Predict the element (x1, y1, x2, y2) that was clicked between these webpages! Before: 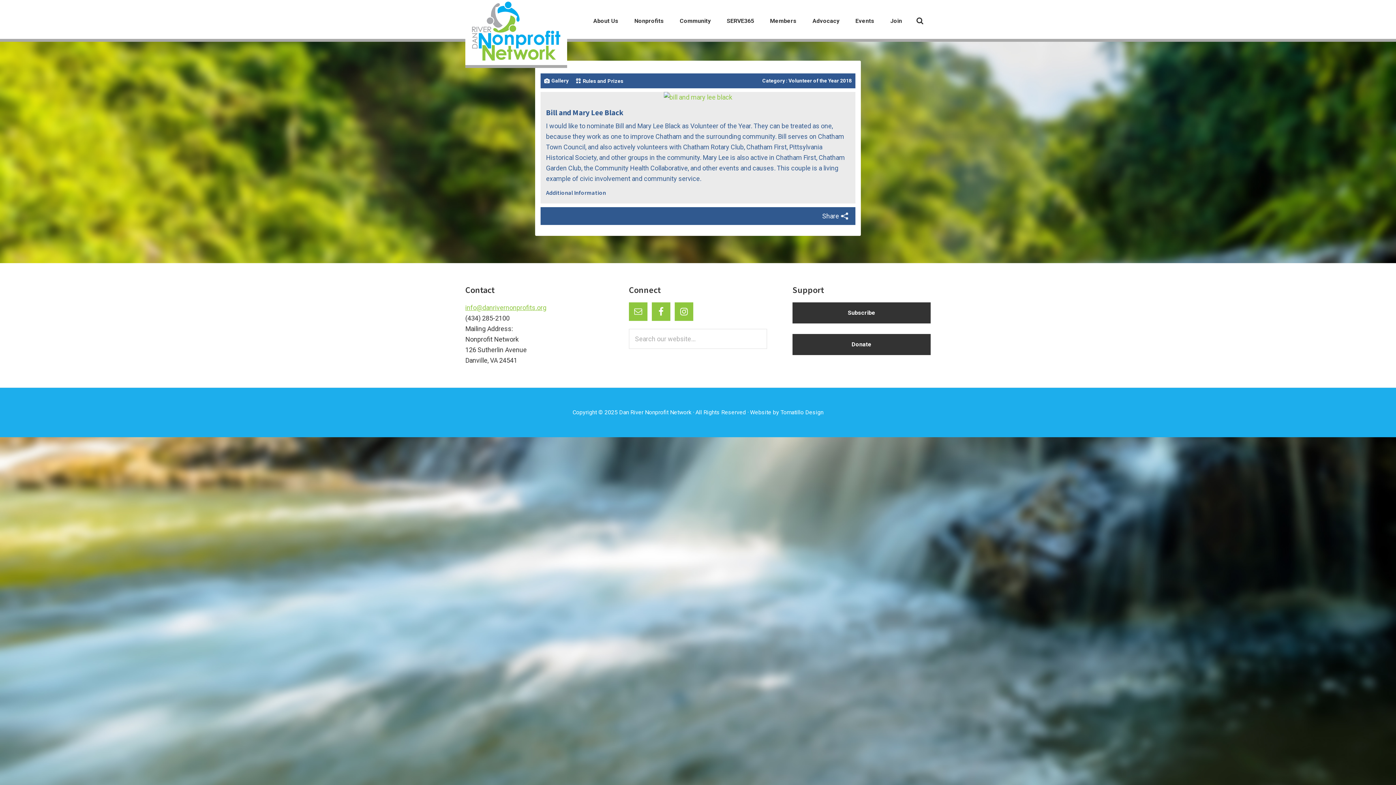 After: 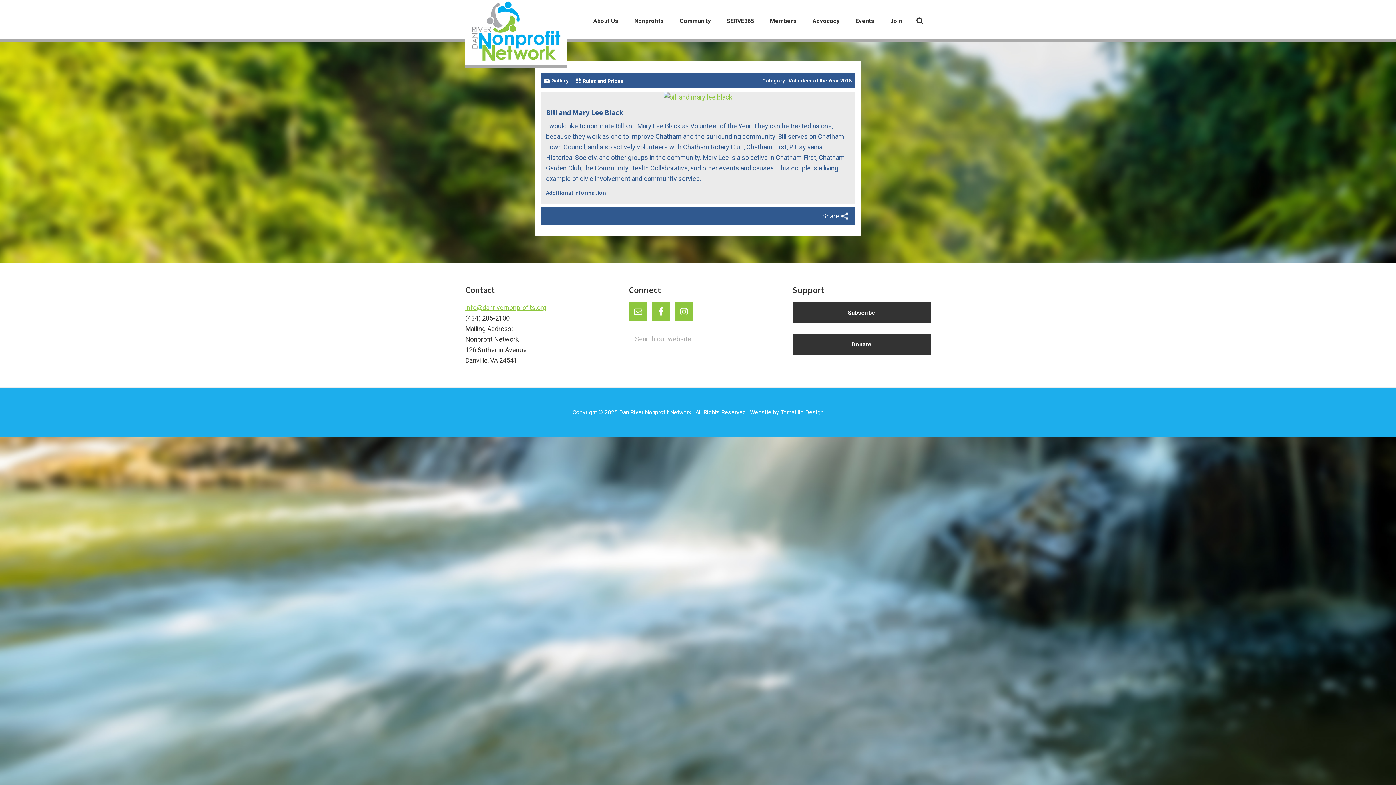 Action: bbox: (780, 409, 823, 416) label: Tomatillo Design